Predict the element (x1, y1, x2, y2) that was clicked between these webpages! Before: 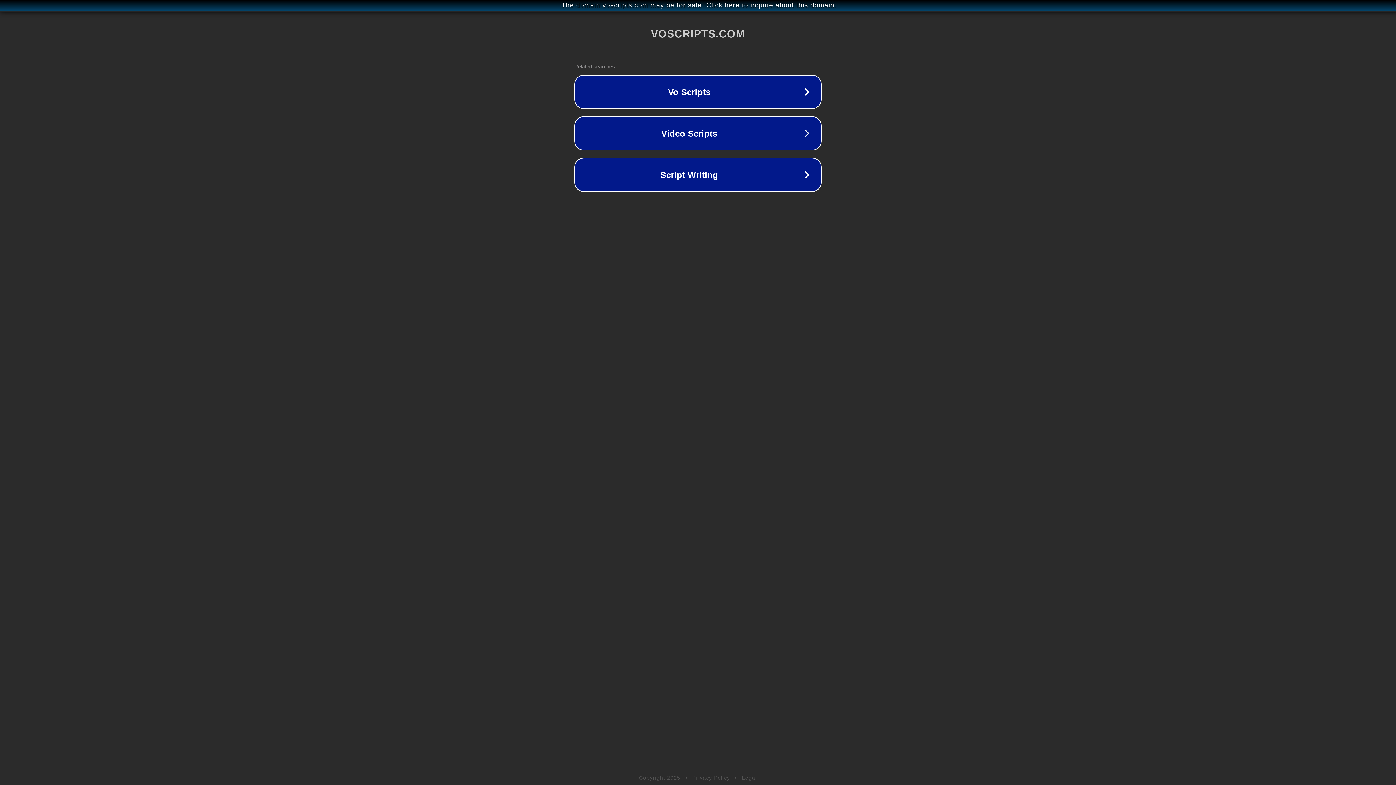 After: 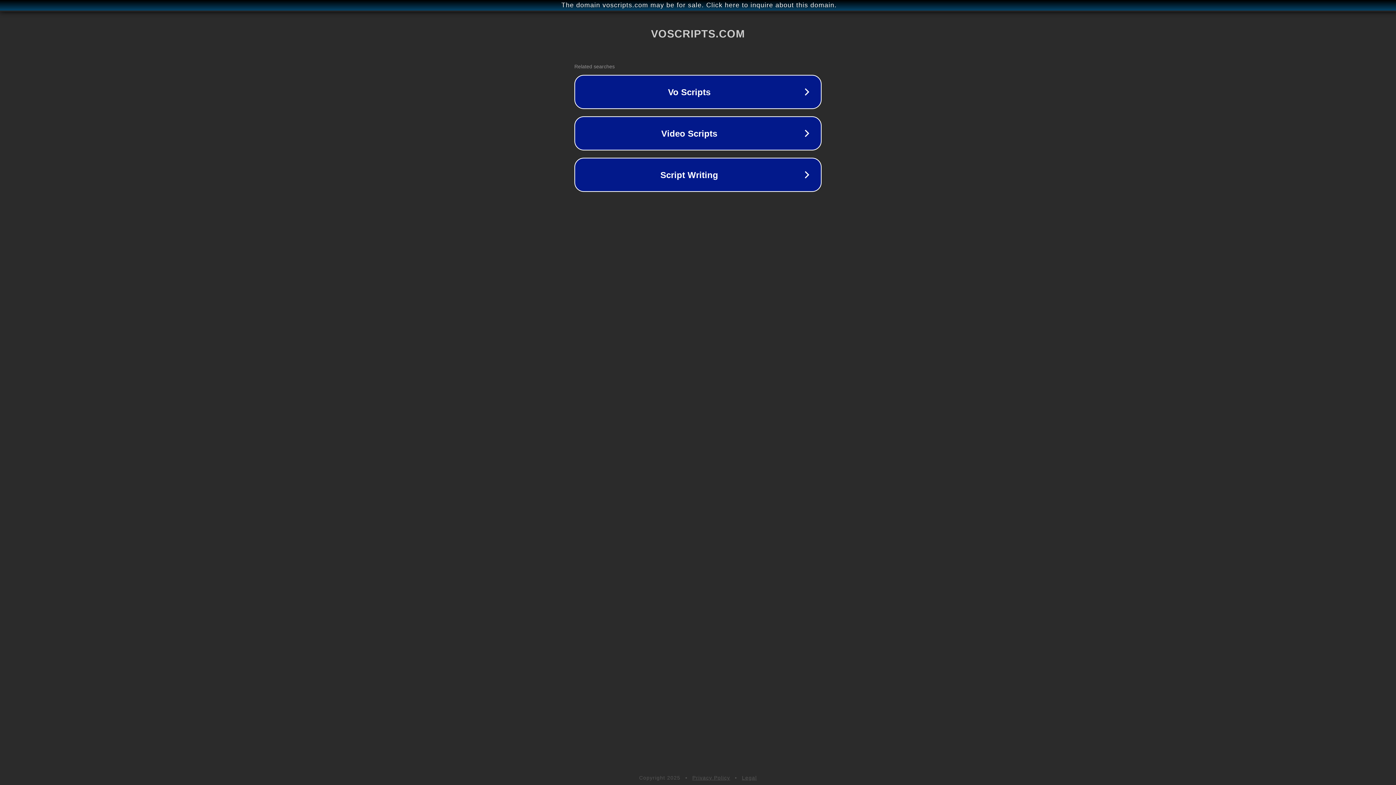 Action: bbox: (692, 775, 730, 781) label: Privacy Policy